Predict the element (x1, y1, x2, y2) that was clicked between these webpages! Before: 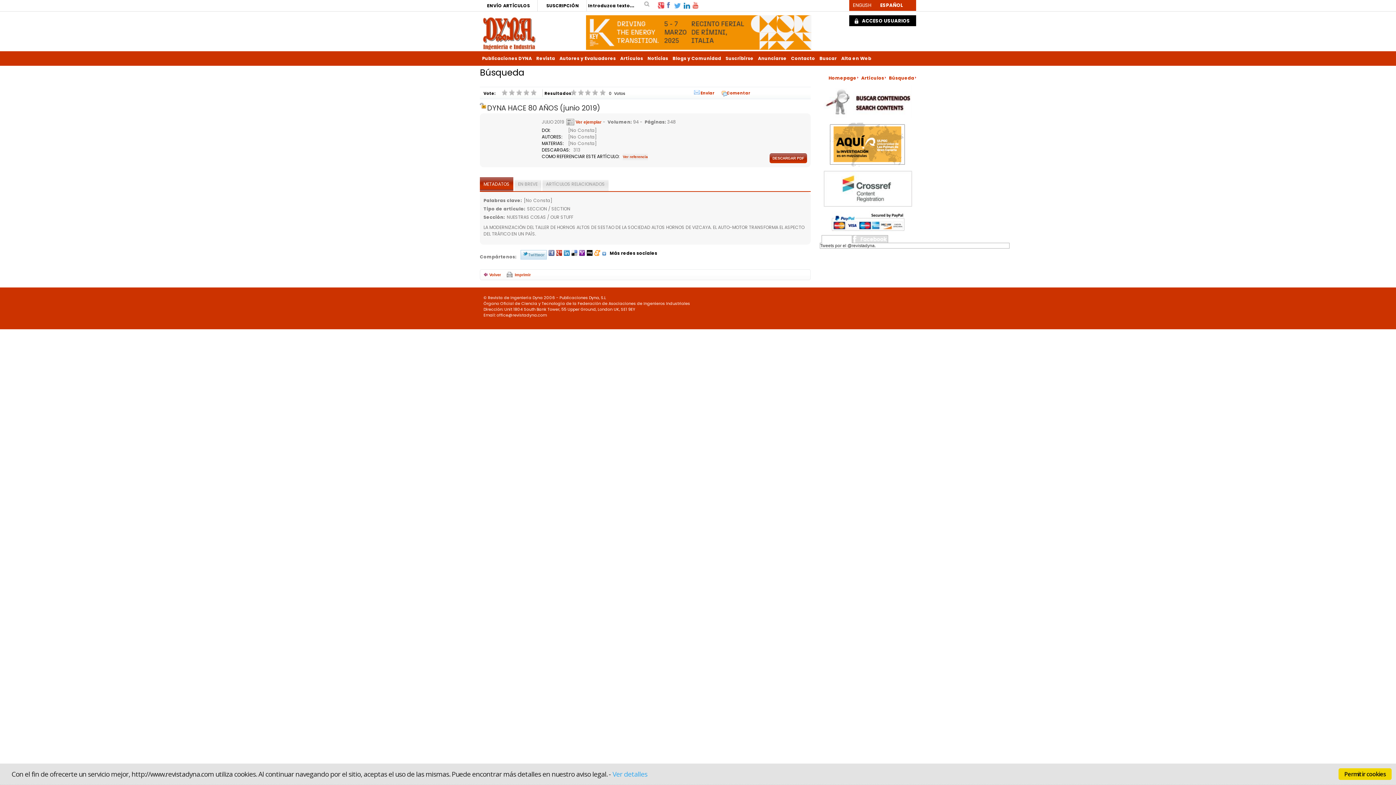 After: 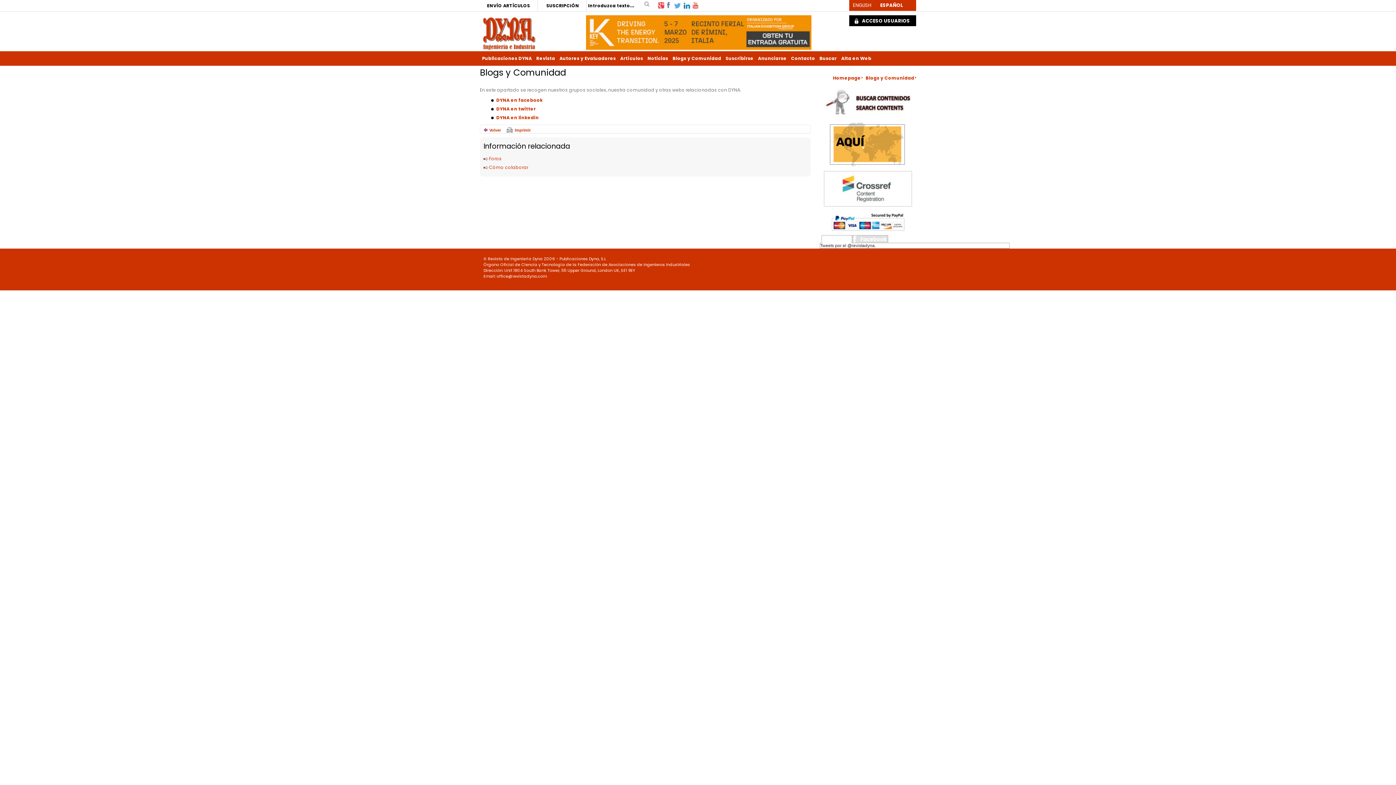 Action: label: Blogs y Comunidad bbox: (672, 55, 721, 61)